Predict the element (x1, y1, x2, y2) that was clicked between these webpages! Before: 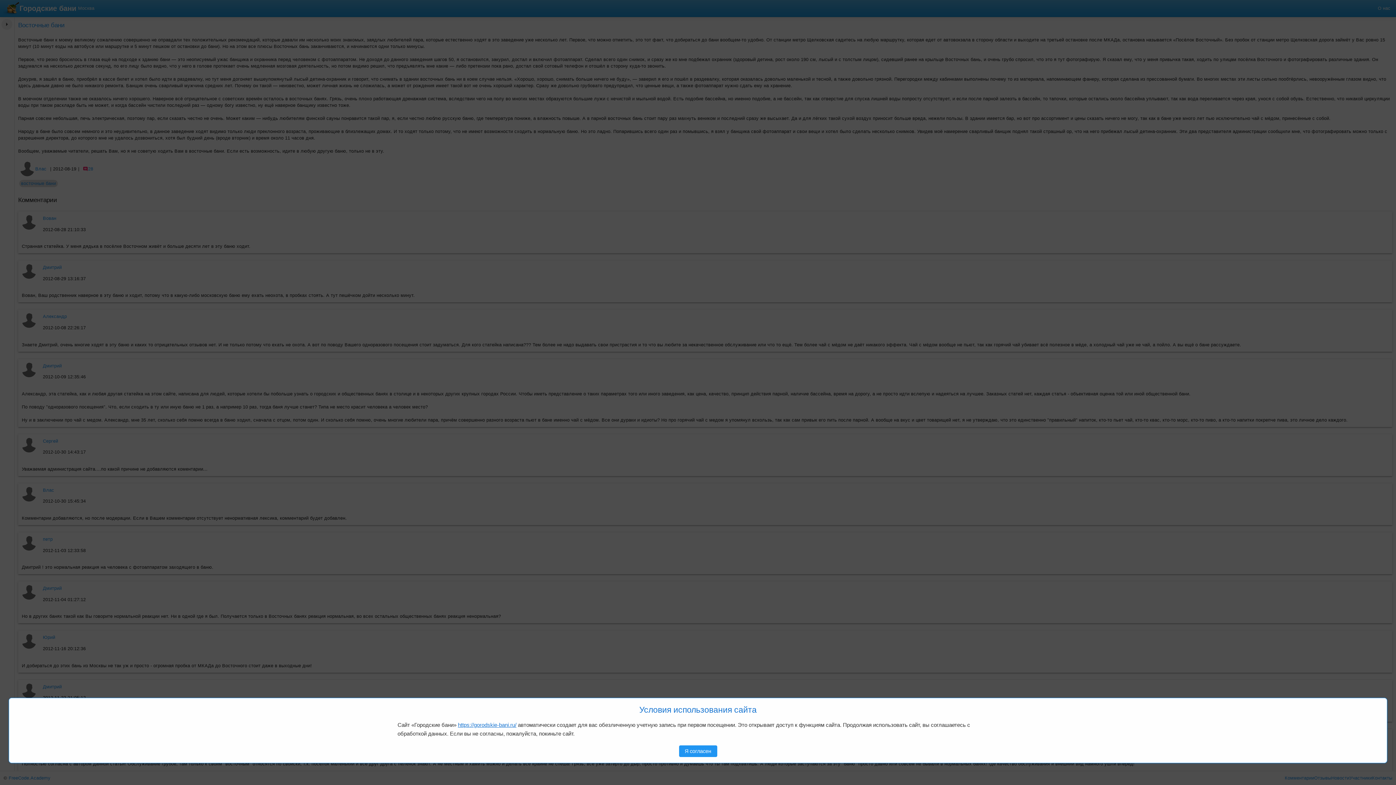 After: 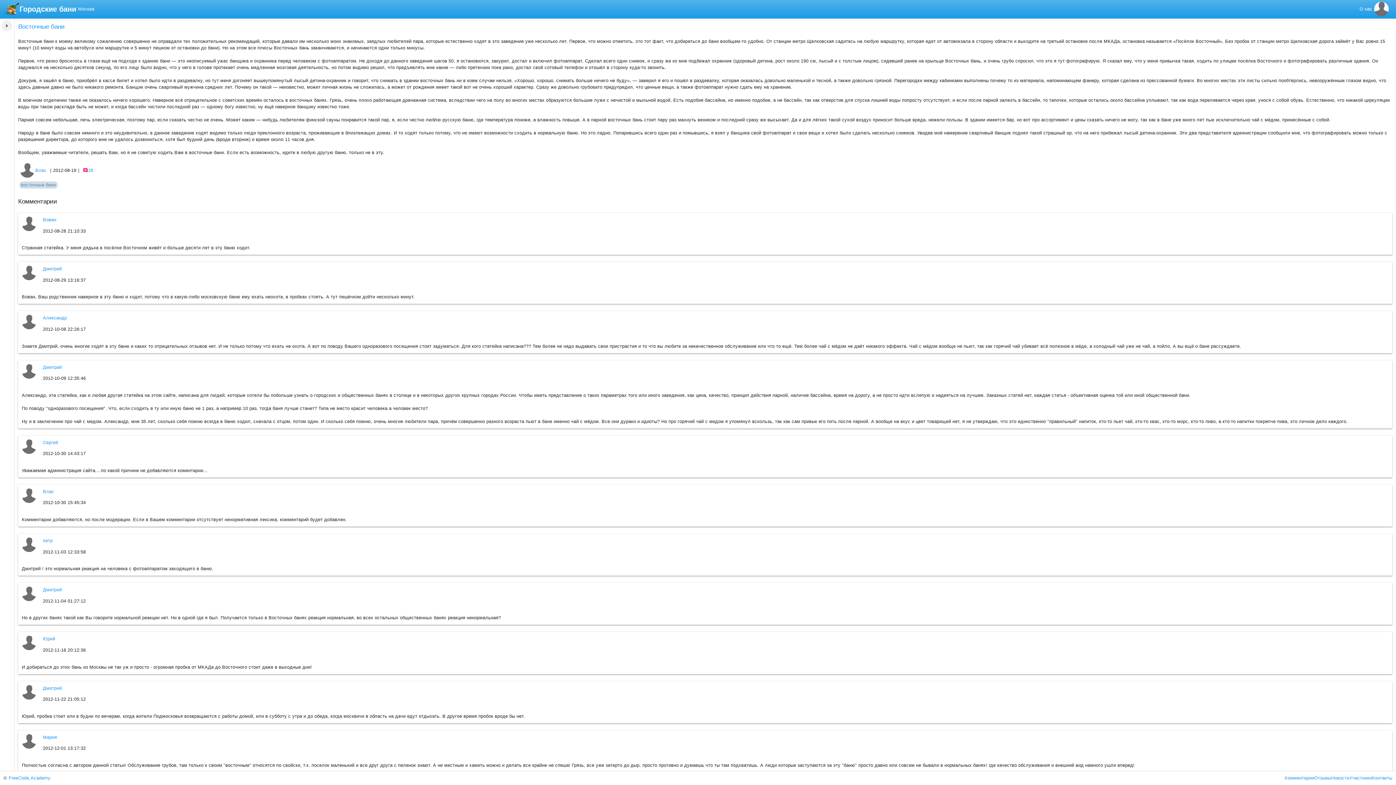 Action: label: Я согласен bbox: (679, 745, 717, 757)